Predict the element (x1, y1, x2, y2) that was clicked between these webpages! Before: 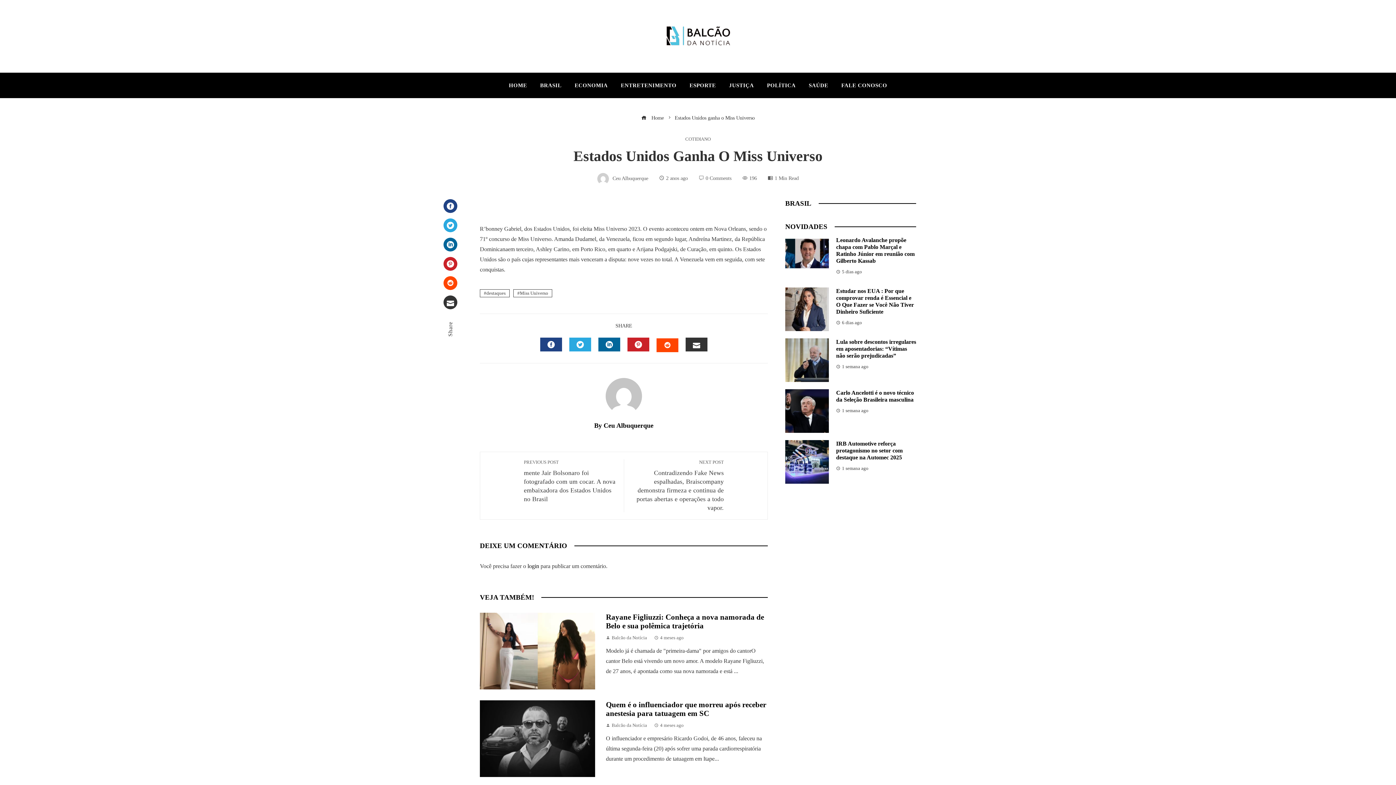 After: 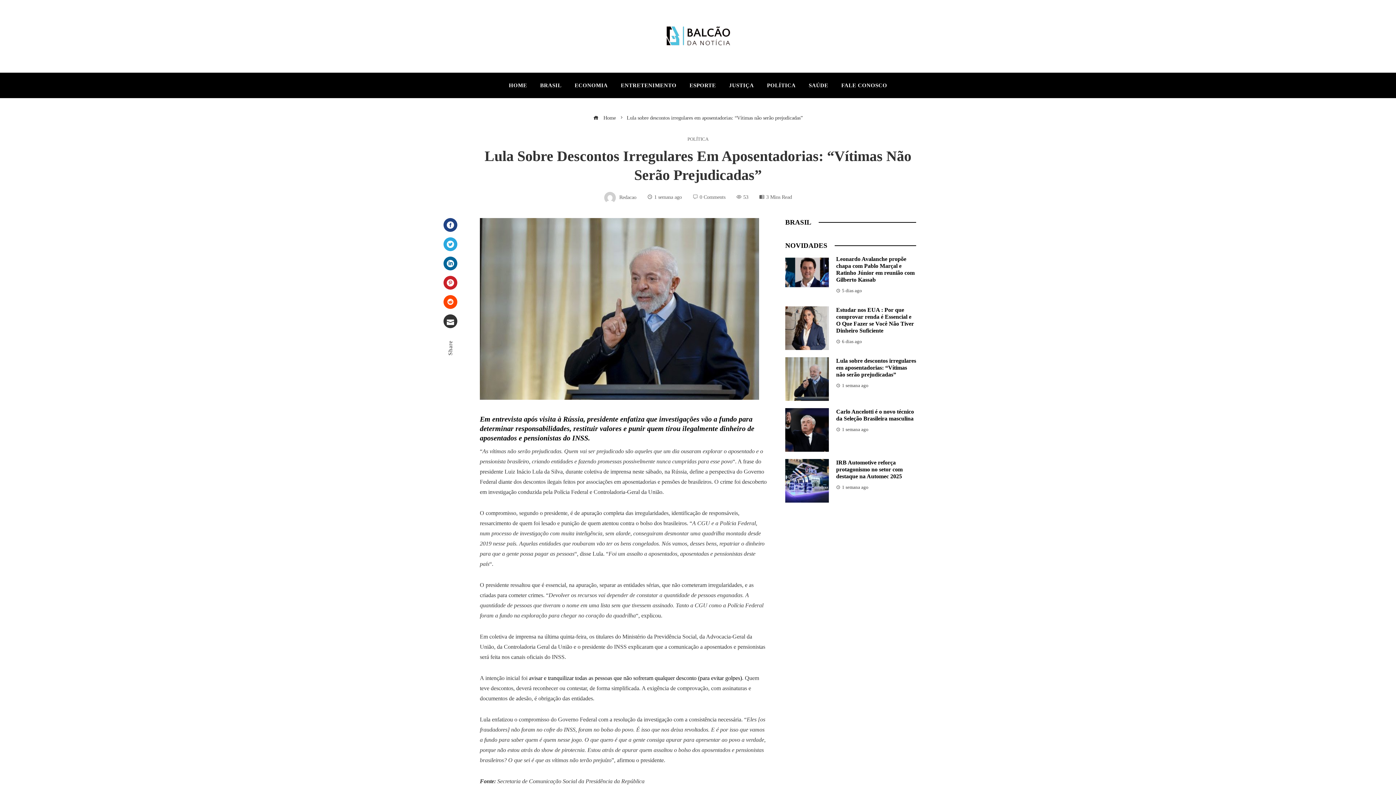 Action: label: Lula sobre descontos irregulares em aposentadorias: “Vítimas não serão prejudicadas” bbox: (836, 338, 916, 358)